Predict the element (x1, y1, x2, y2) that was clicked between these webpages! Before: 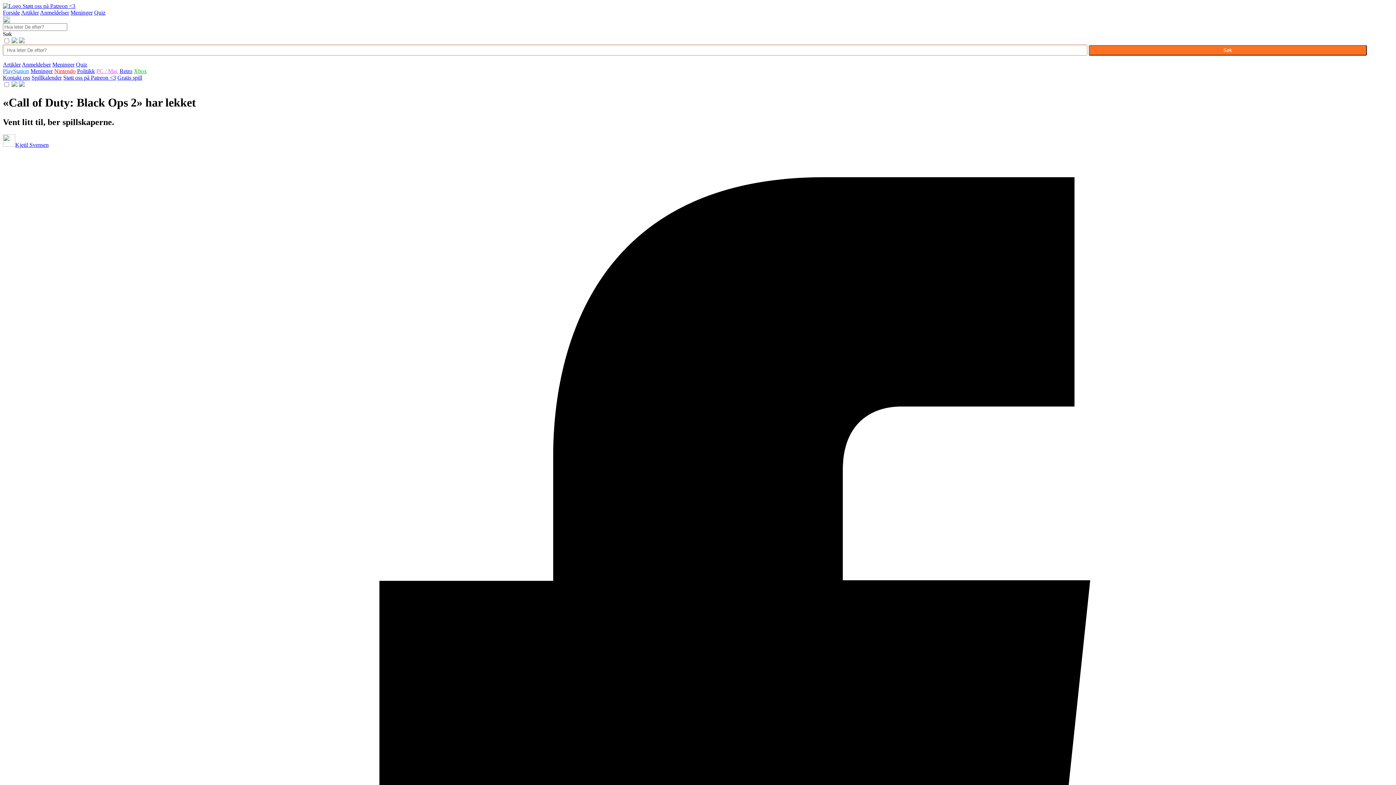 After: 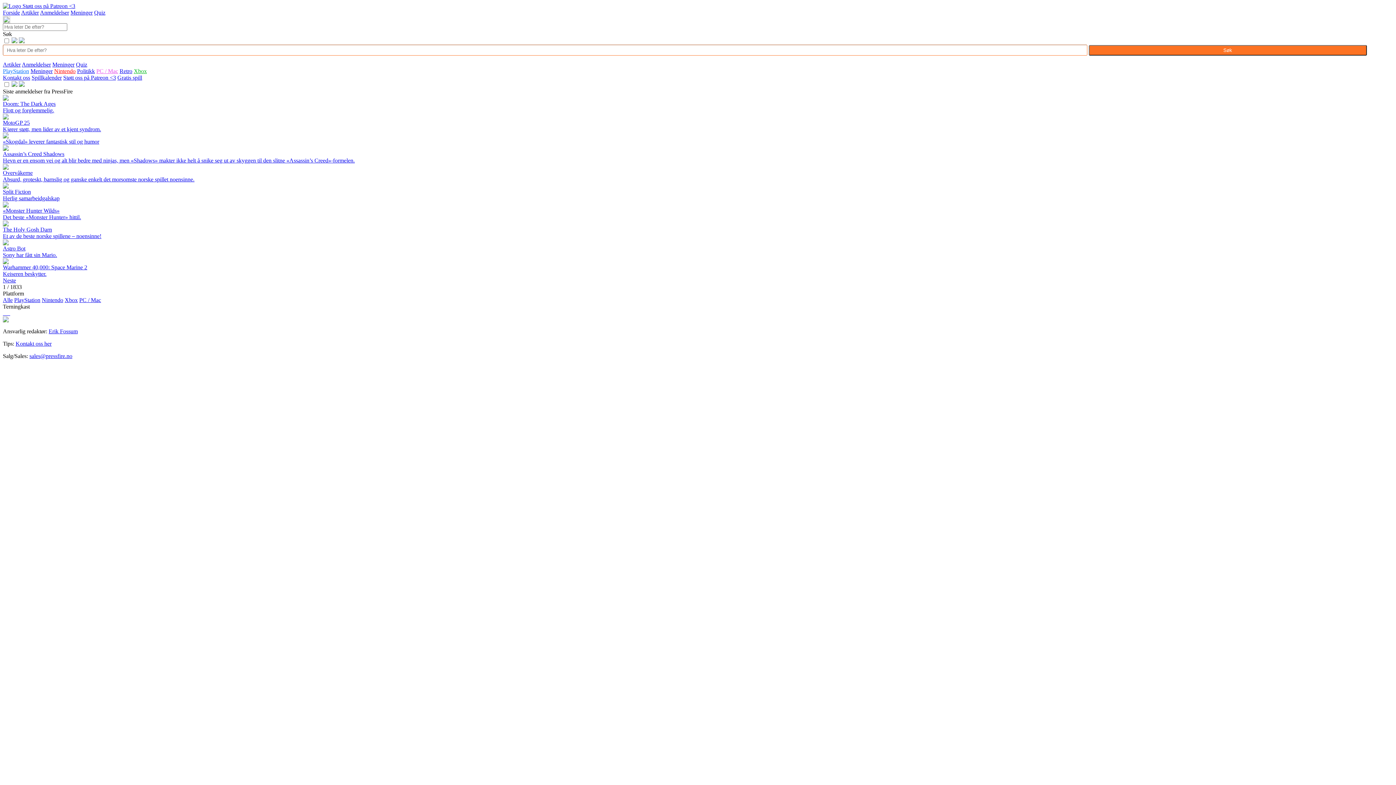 Action: bbox: (40, 9, 69, 15) label: Anmeldelser